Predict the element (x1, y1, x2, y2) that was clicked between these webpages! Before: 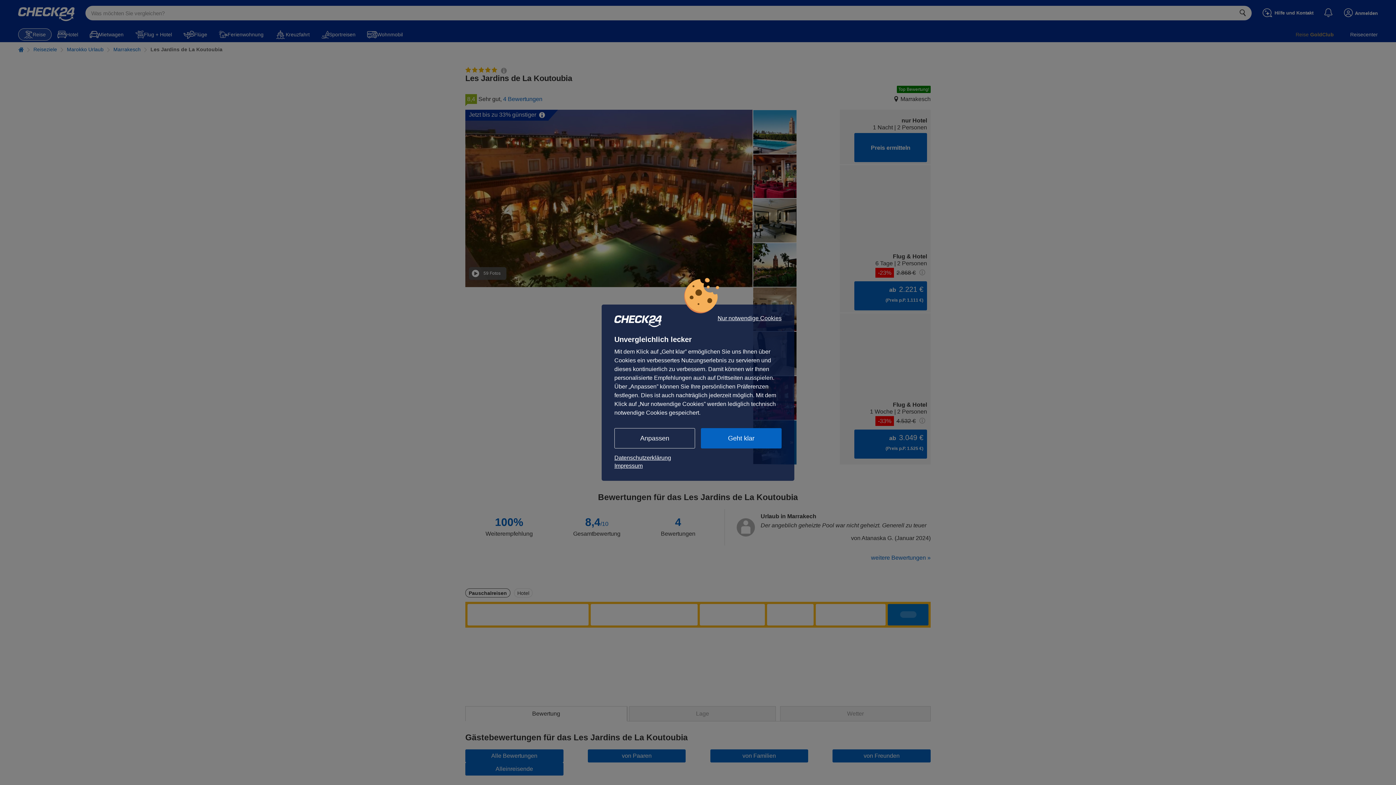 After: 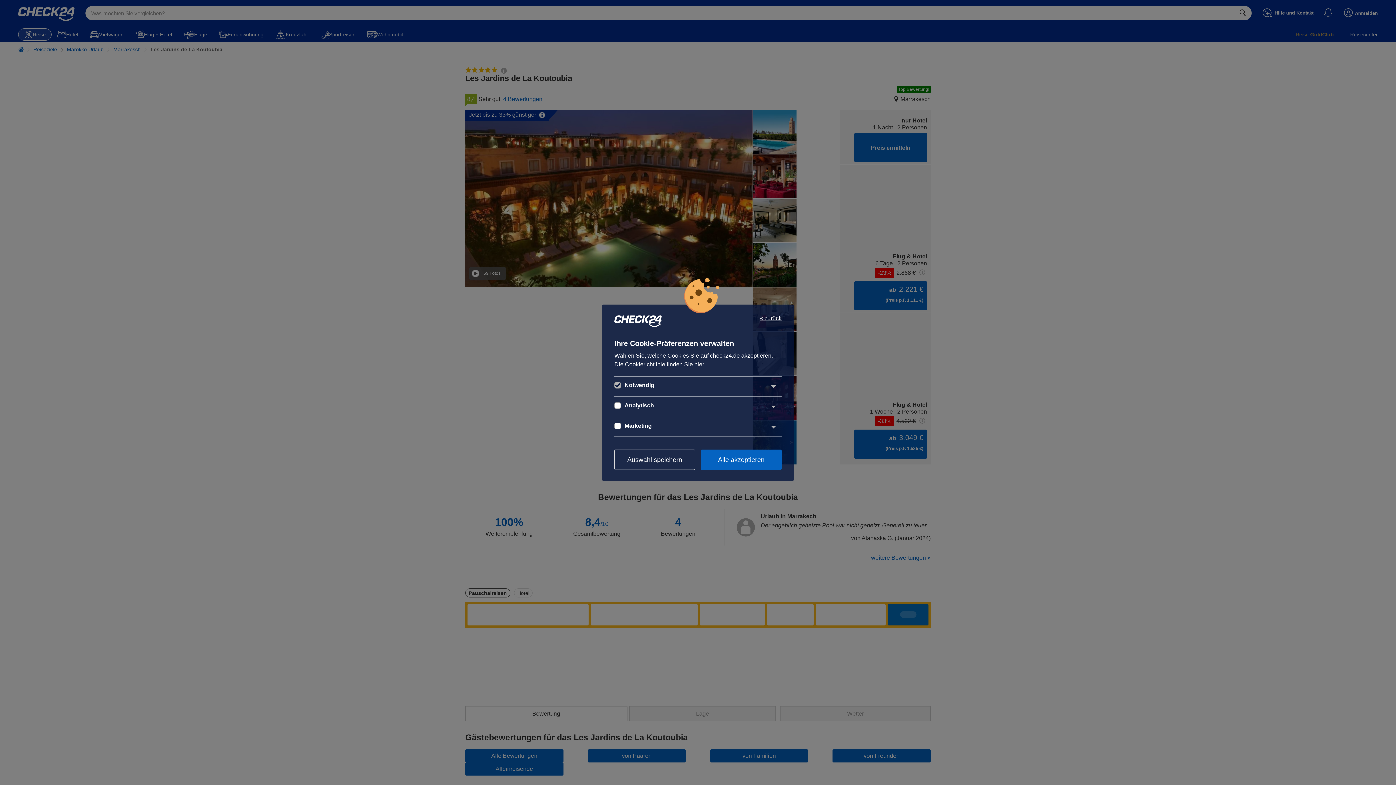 Action: label: Anpassen bbox: (614, 428, 695, 448)